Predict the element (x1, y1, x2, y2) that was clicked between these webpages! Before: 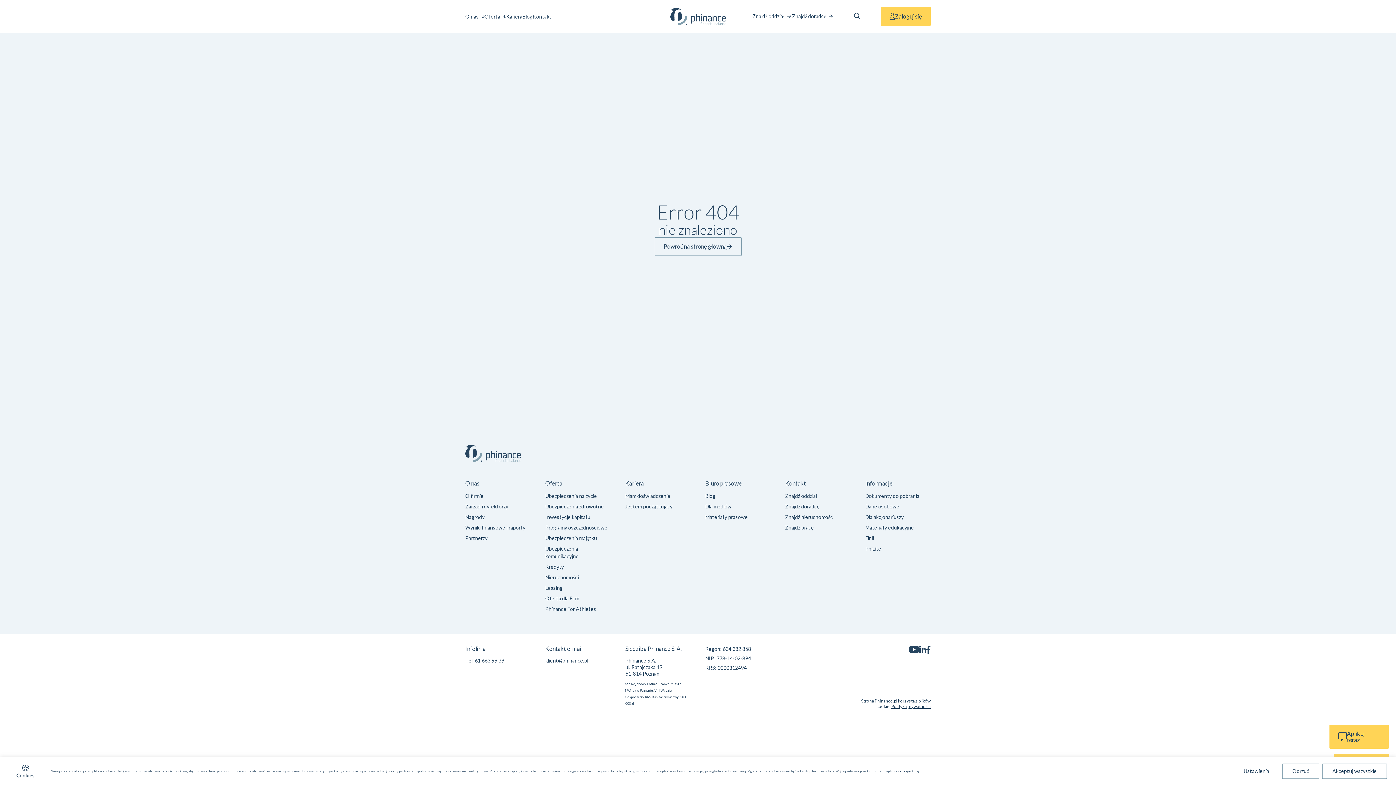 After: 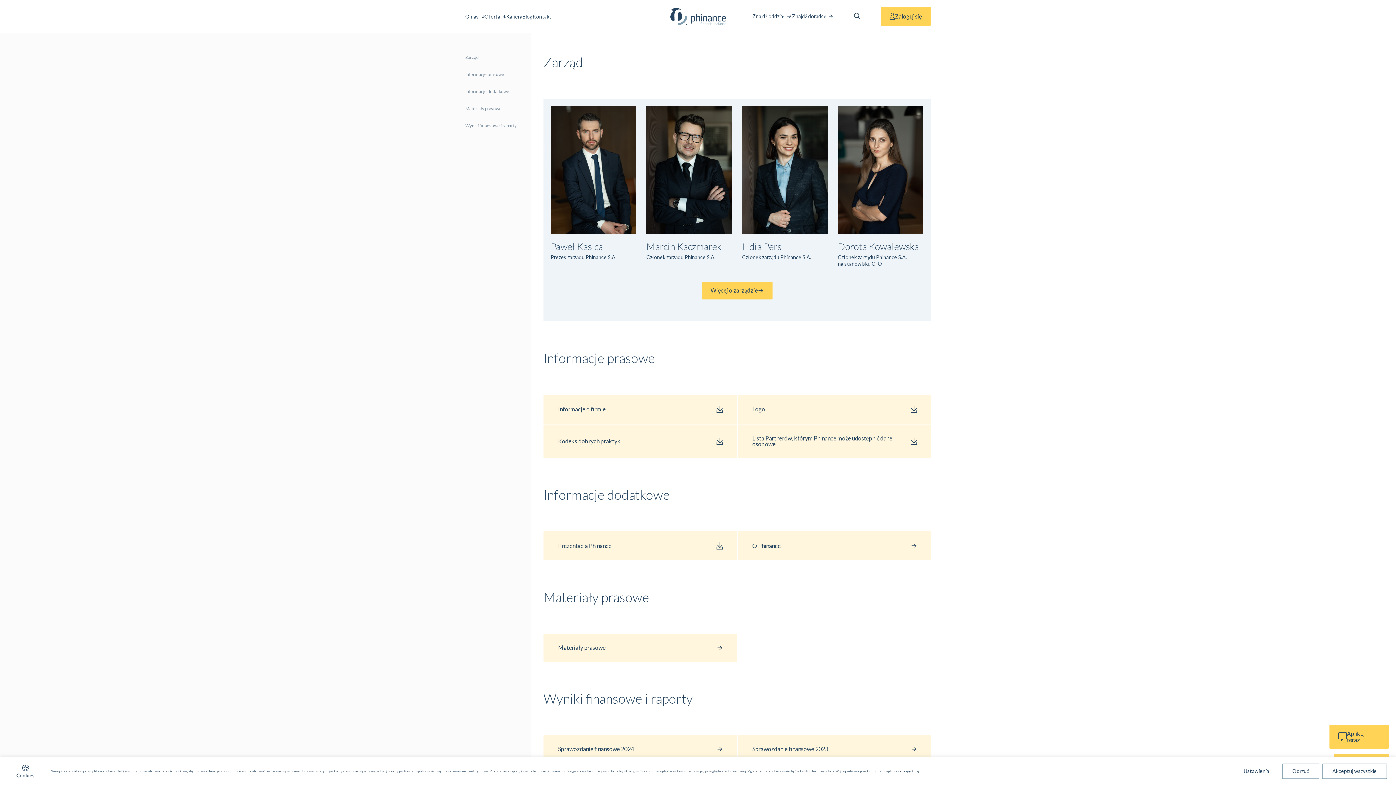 Action: bbox: (705, 503, 731, 509) label: Dla mediów